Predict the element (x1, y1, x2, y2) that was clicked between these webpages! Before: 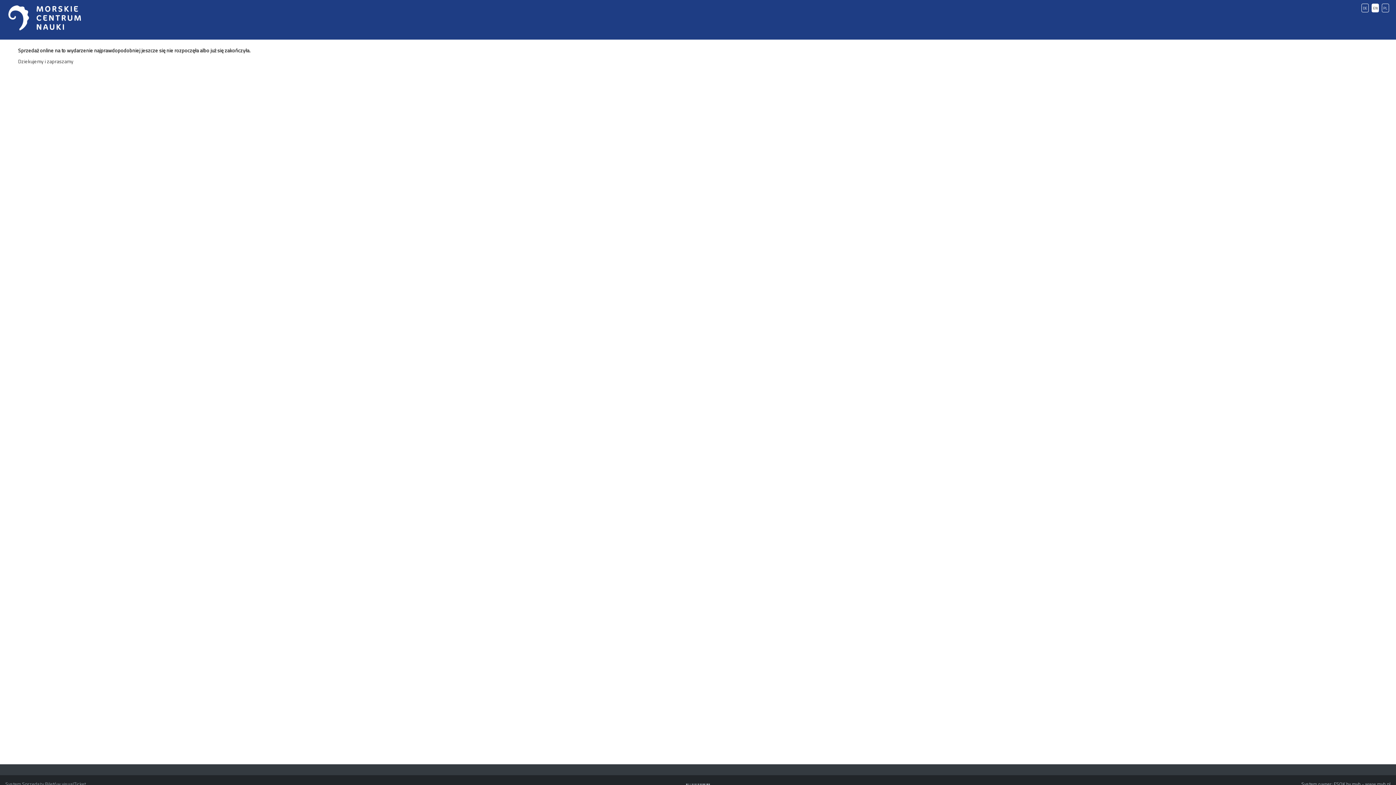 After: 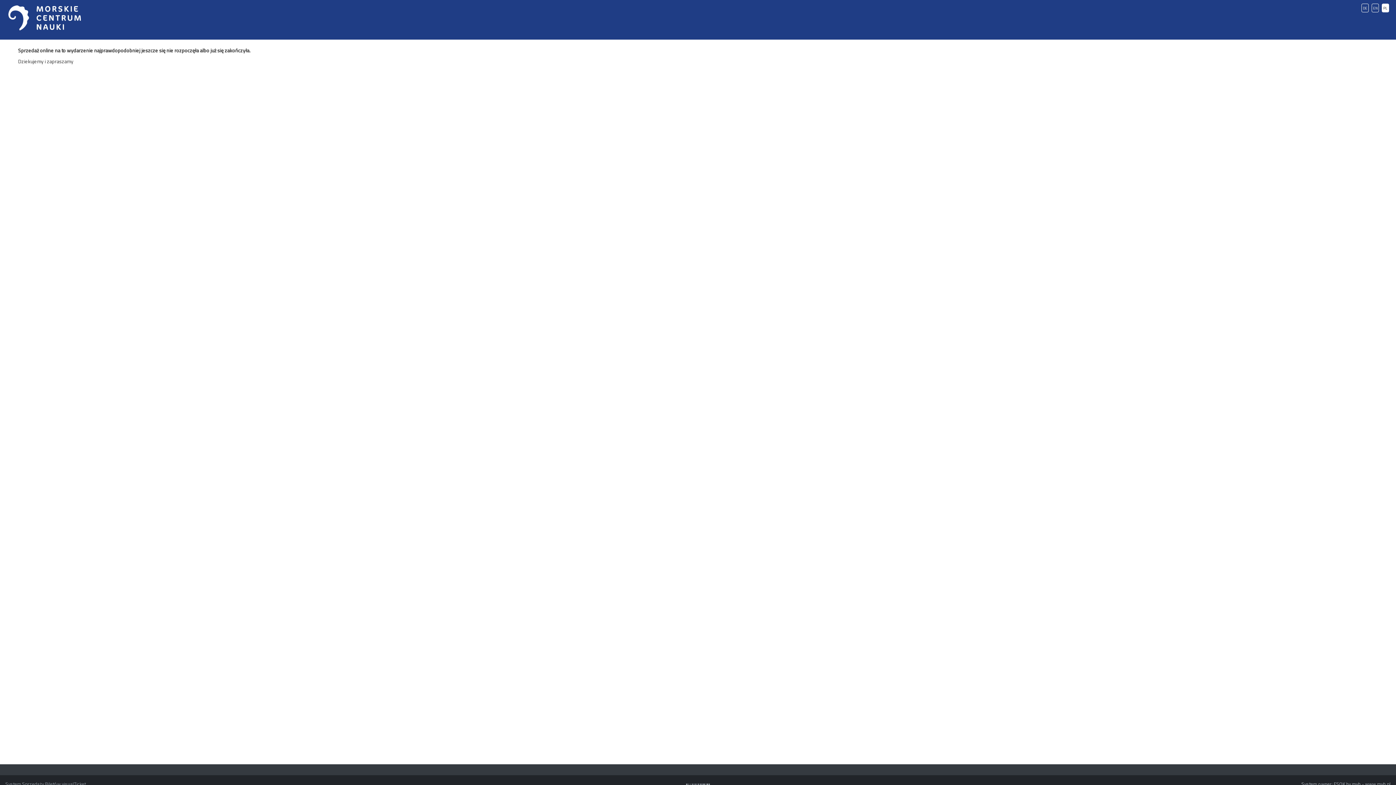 Action: label: PL bbox: (1382, 3, 1389, 12)